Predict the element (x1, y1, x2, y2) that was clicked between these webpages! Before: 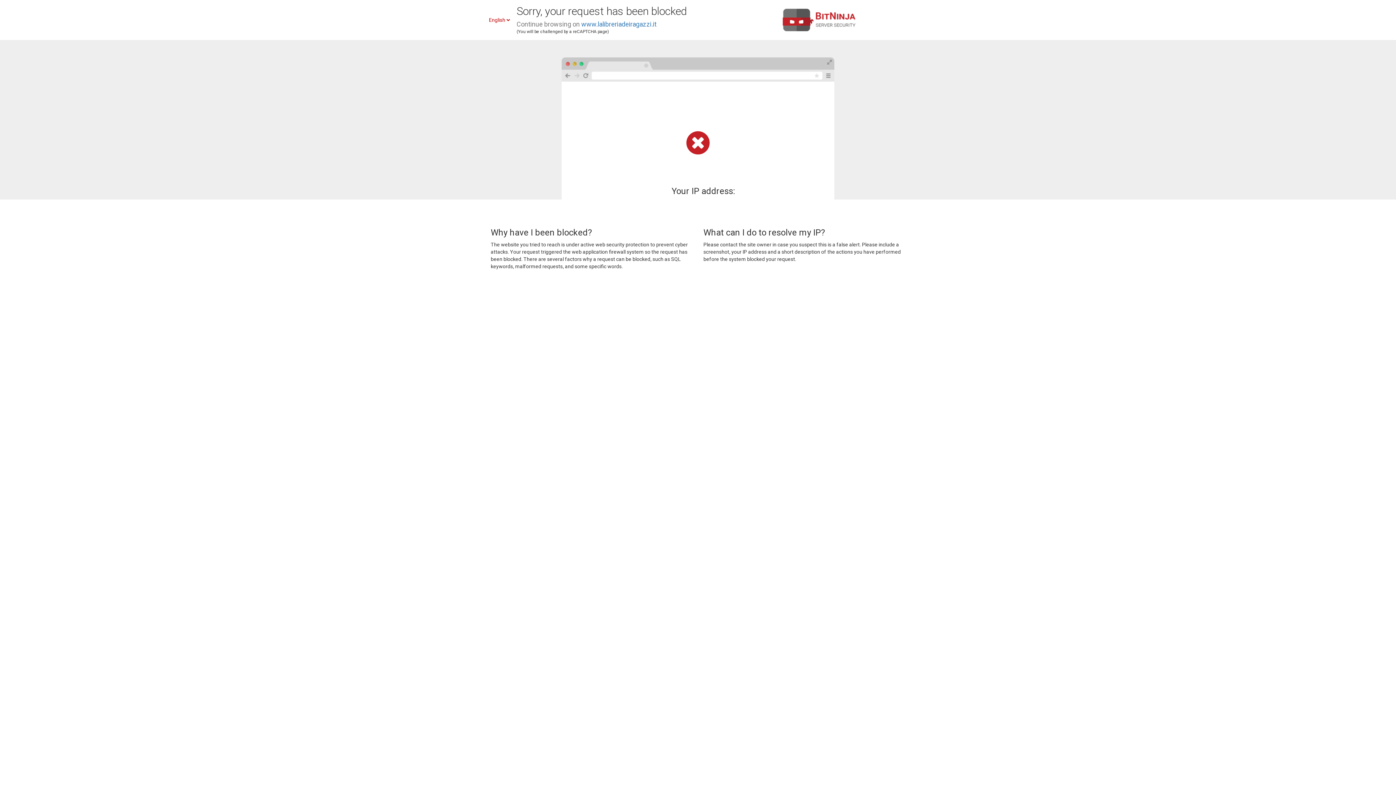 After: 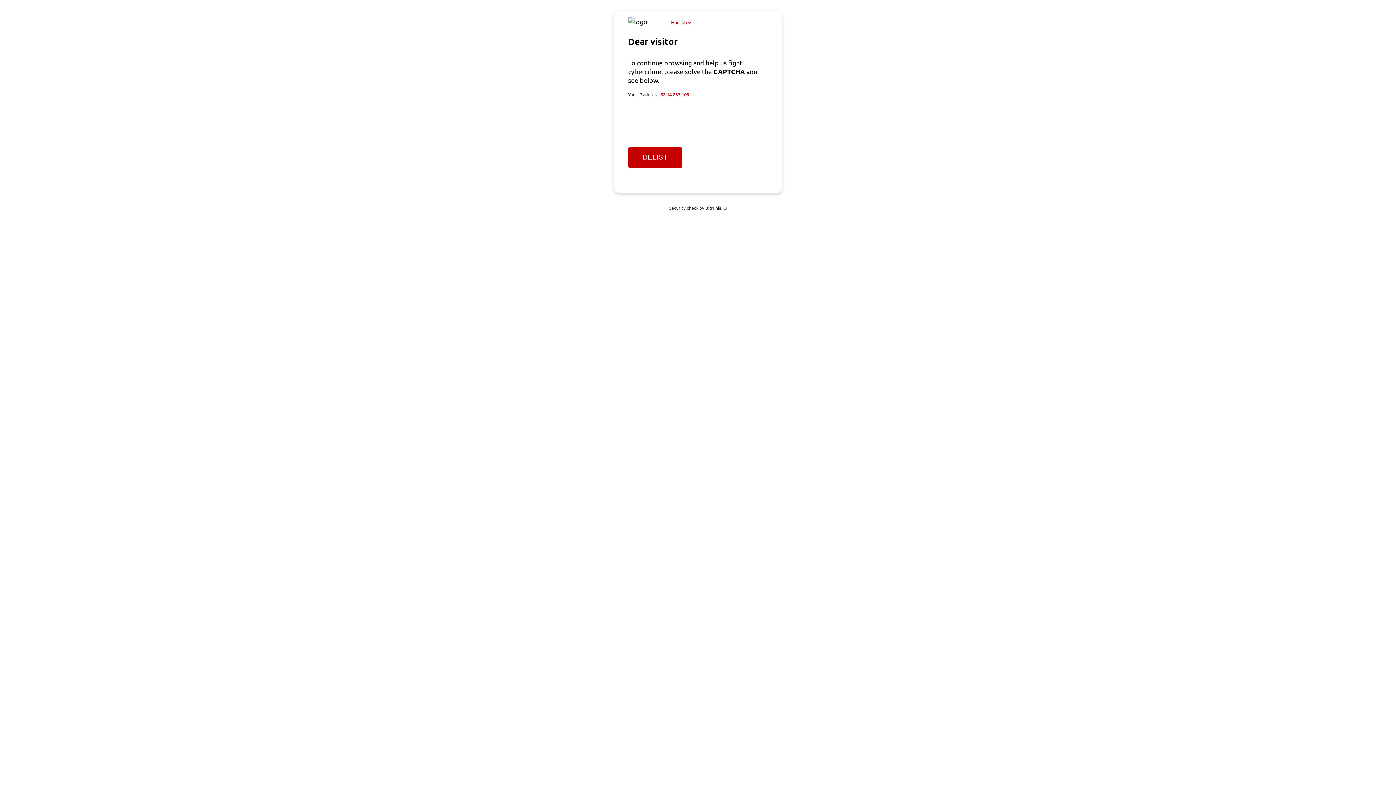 Action: label: www.lalibreriadeiragazzi.it bbox: (581, 20, 656, 28)